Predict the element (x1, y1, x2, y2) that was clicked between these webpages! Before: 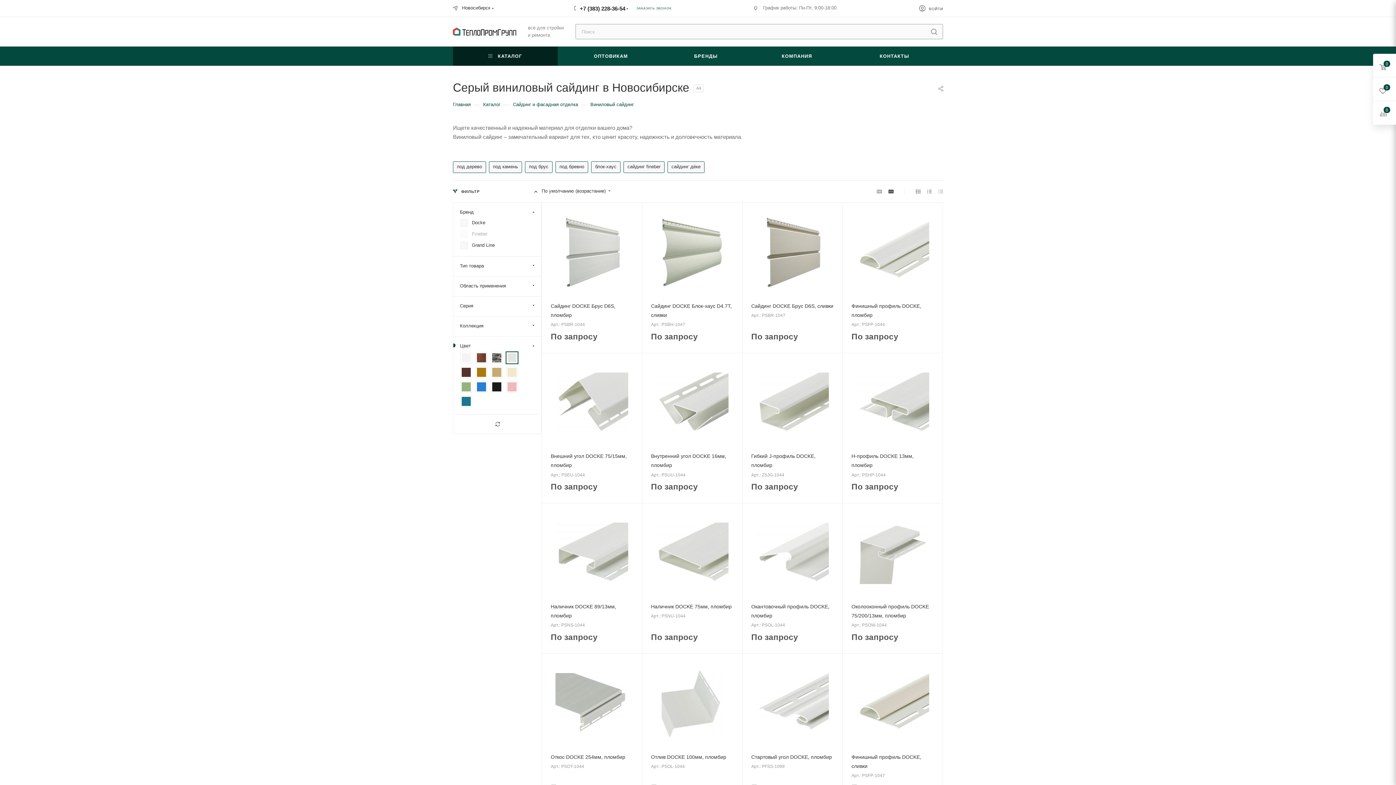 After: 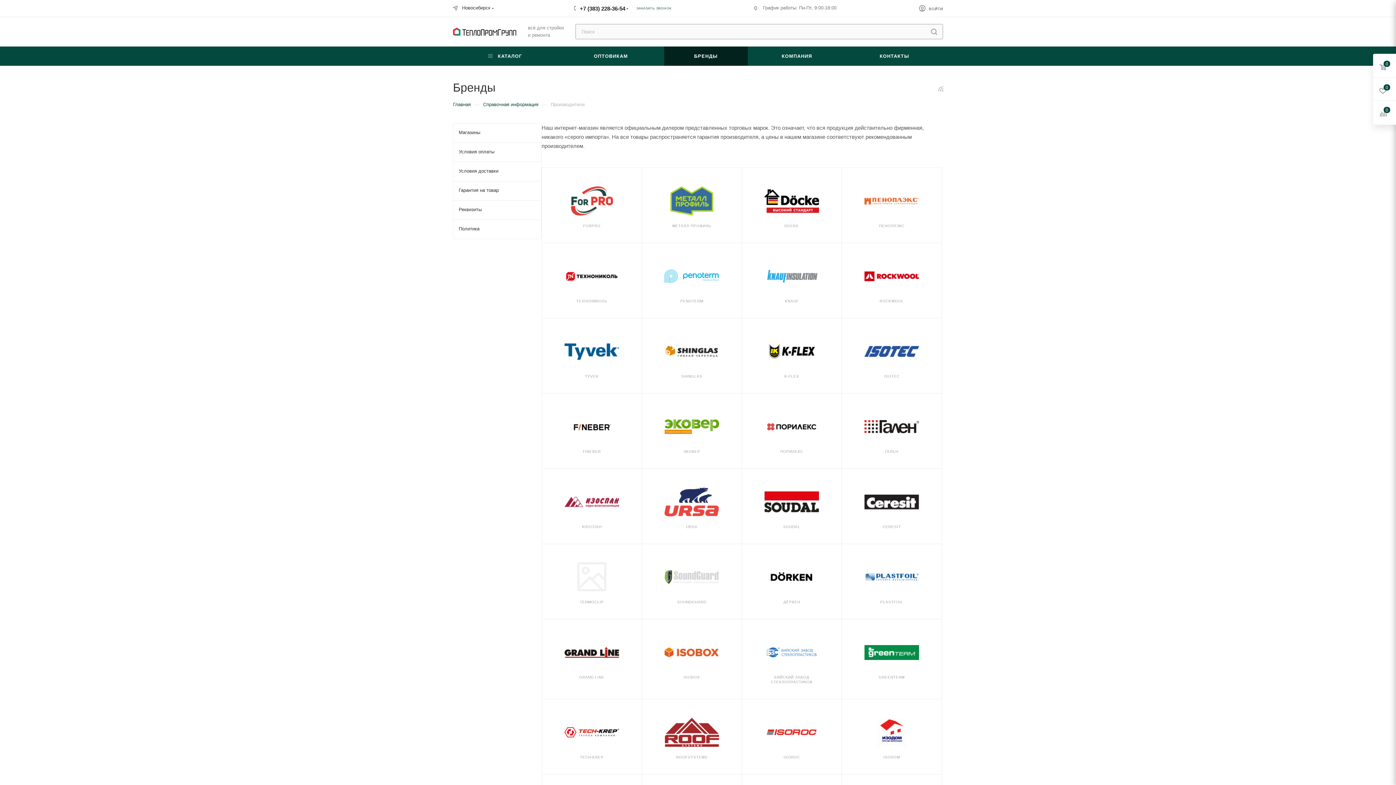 Action: label: БРЕНДЫ bbox: (664, 46, 748, 65)